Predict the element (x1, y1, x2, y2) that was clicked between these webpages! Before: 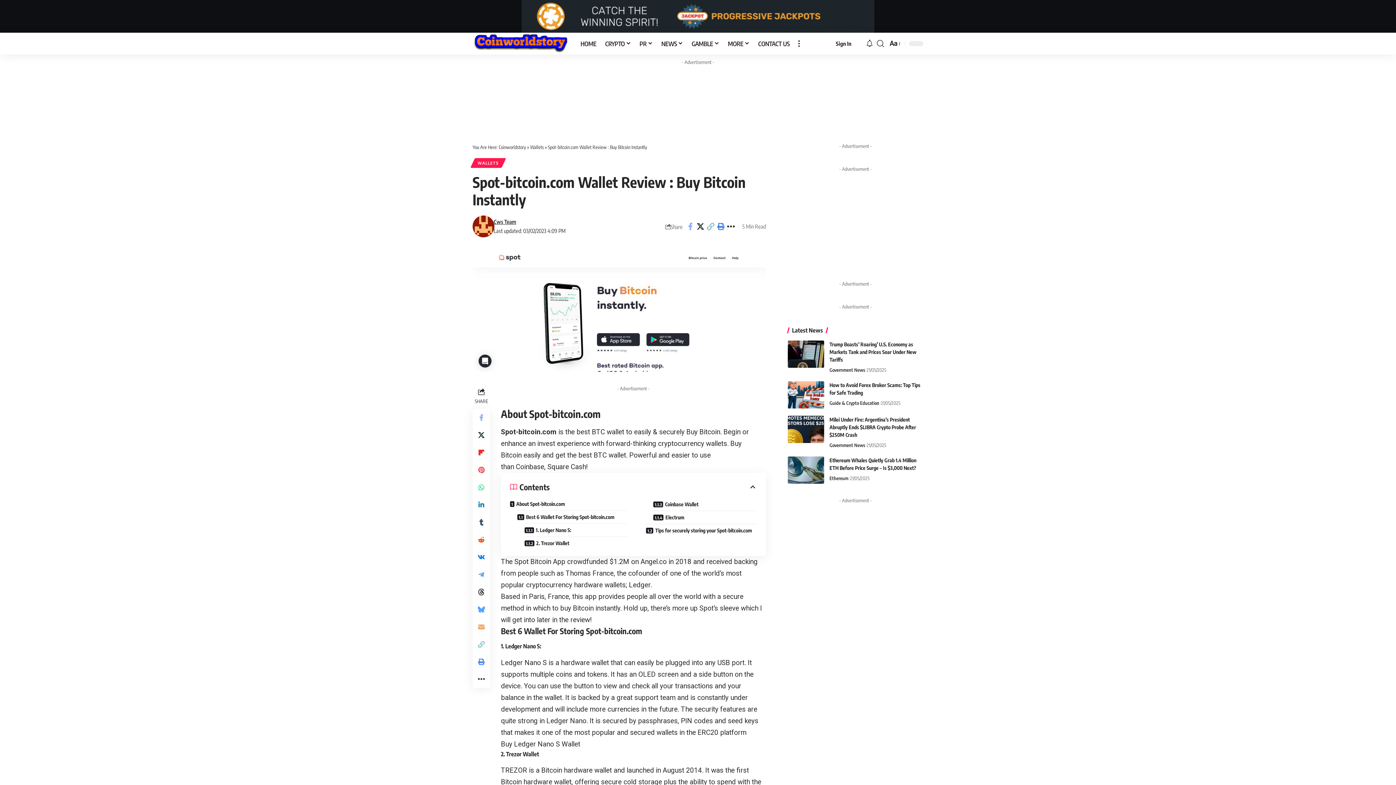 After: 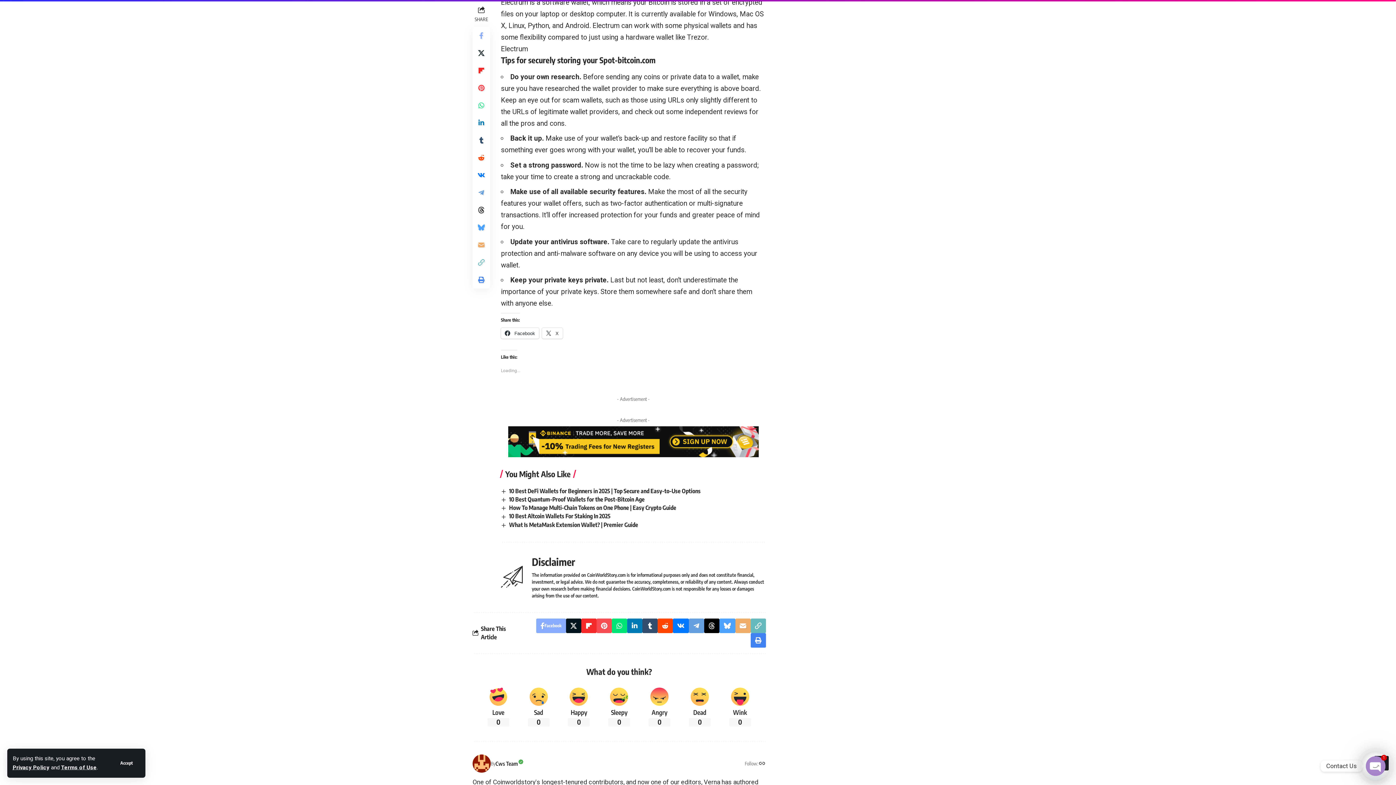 Action: label: Tips for securely storing your Spot-bitcoin.com bbox: (646, 524, 756, 537)